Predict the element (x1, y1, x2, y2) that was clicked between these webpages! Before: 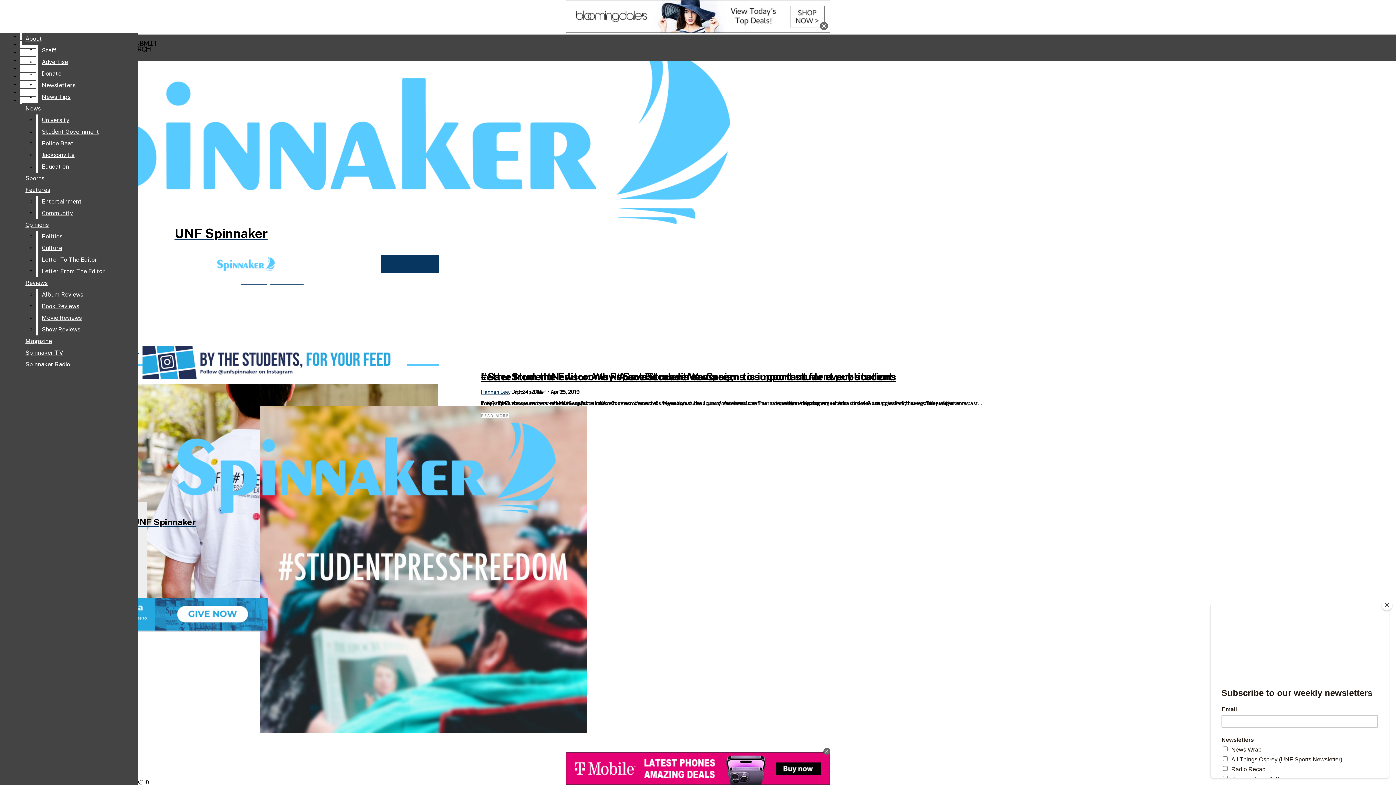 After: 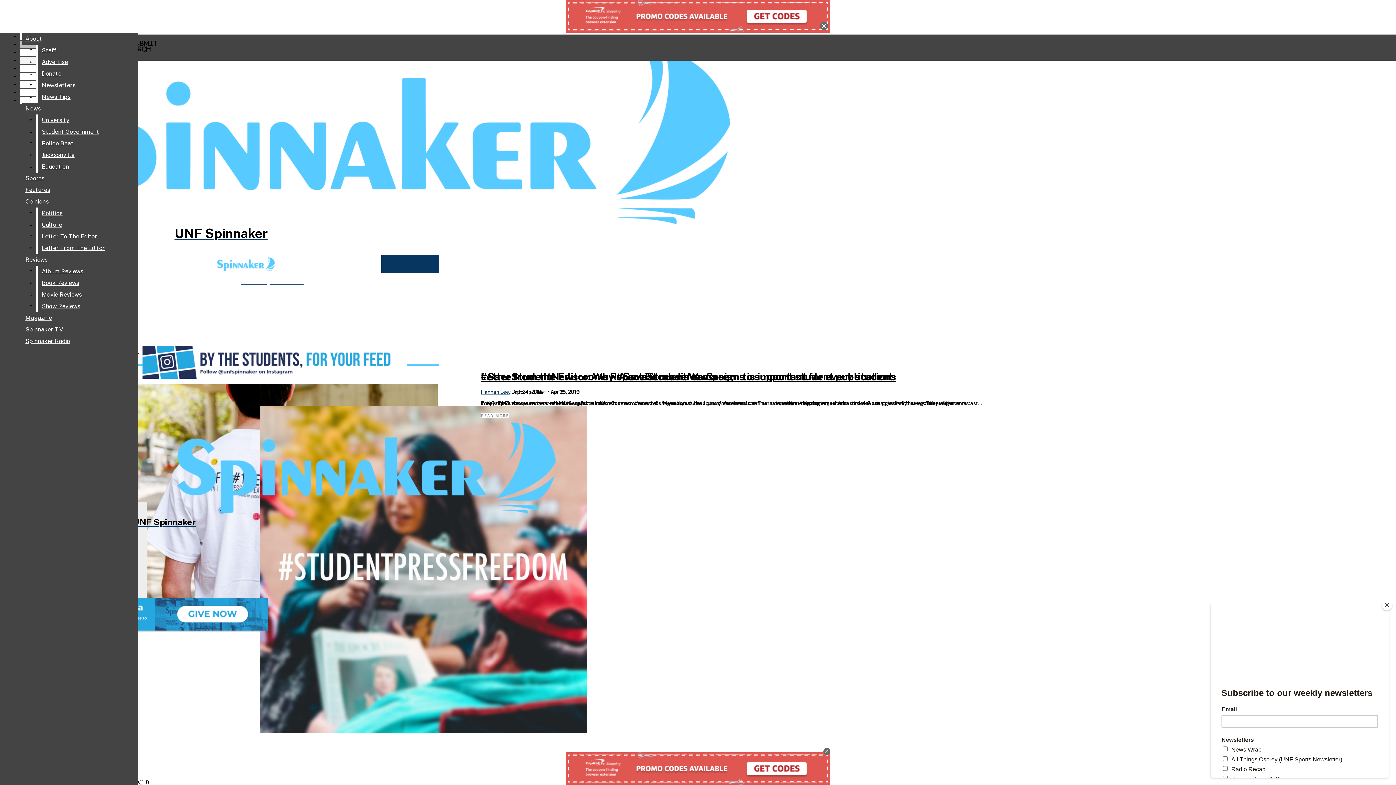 Action: bbox: (38, 149, 132, 161) label: Jacksonville